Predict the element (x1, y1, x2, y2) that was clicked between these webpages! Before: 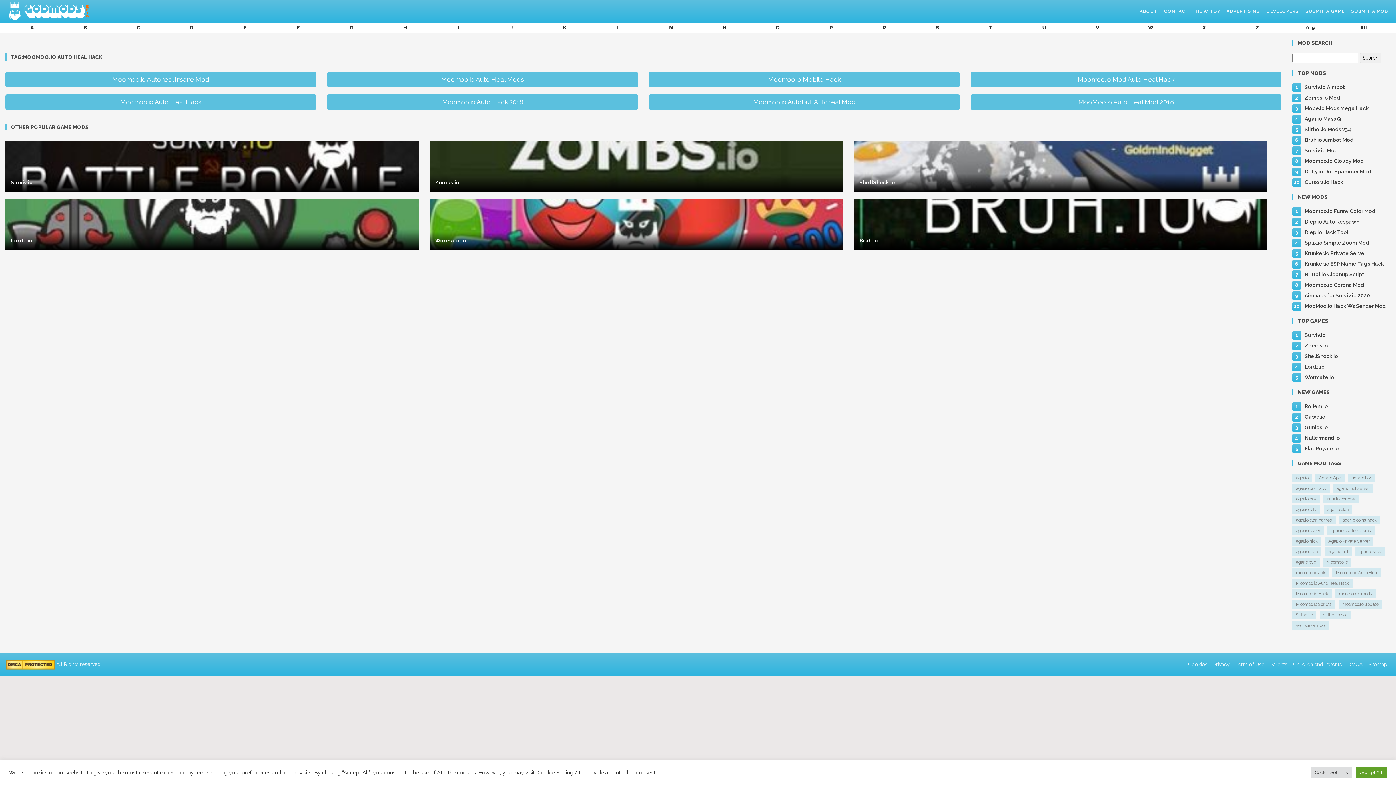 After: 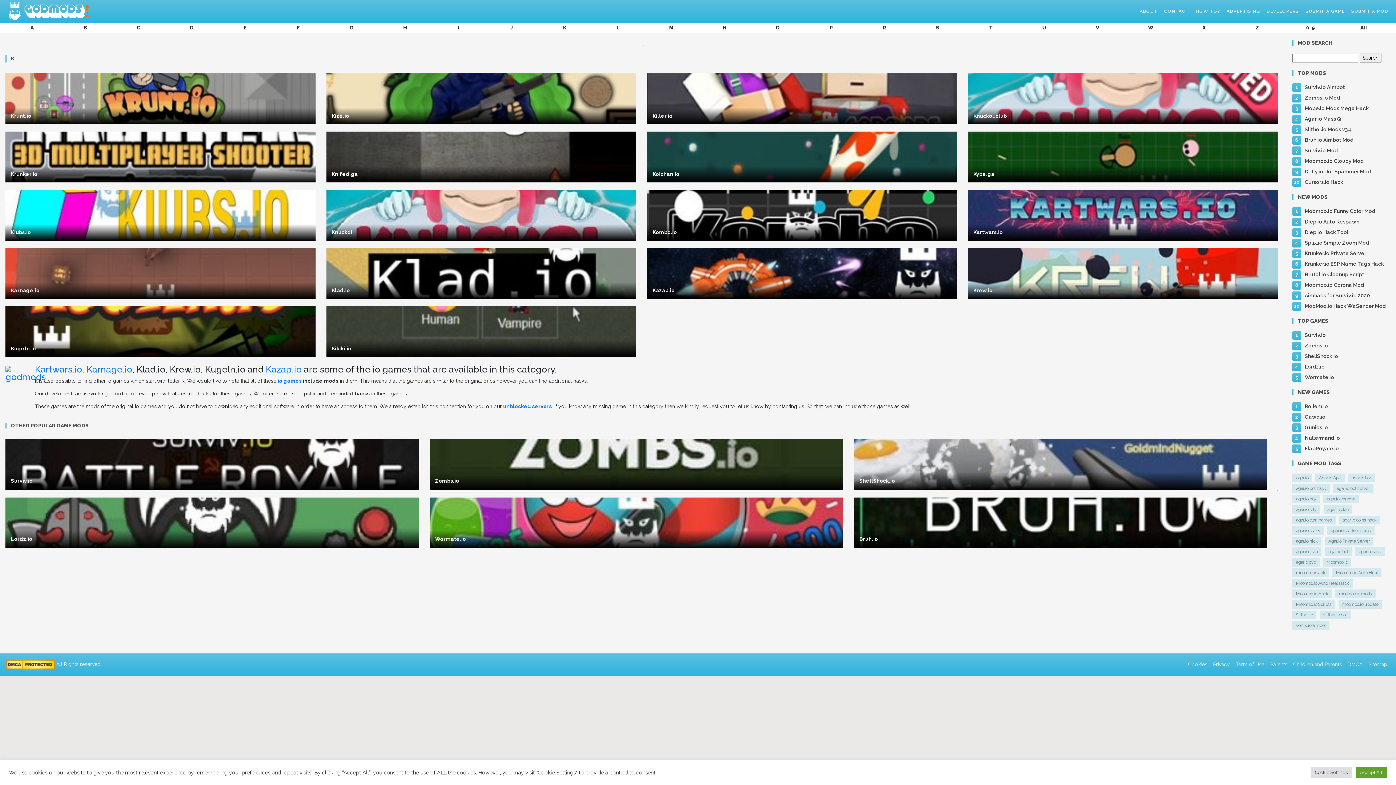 Action: label: K bbox: (558, 22, 571, 32)